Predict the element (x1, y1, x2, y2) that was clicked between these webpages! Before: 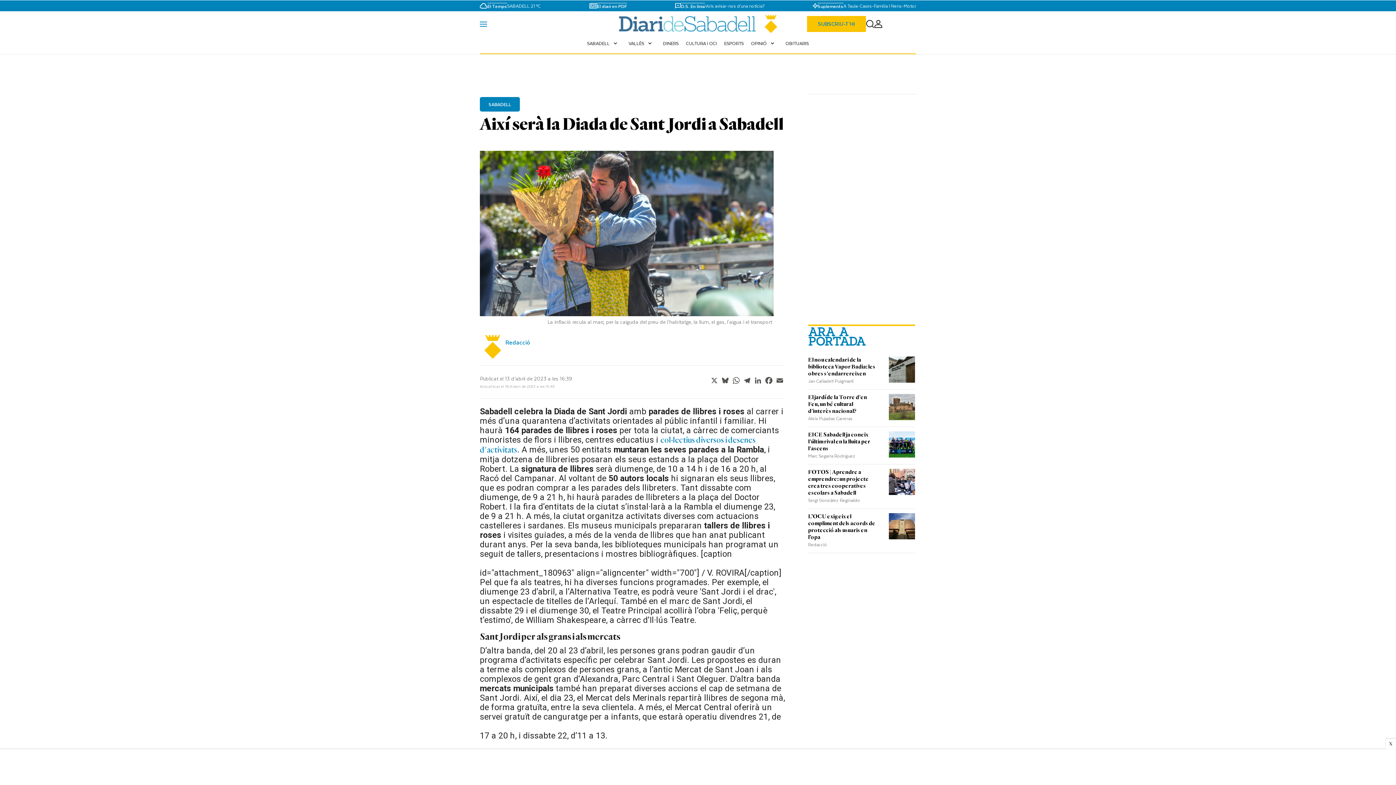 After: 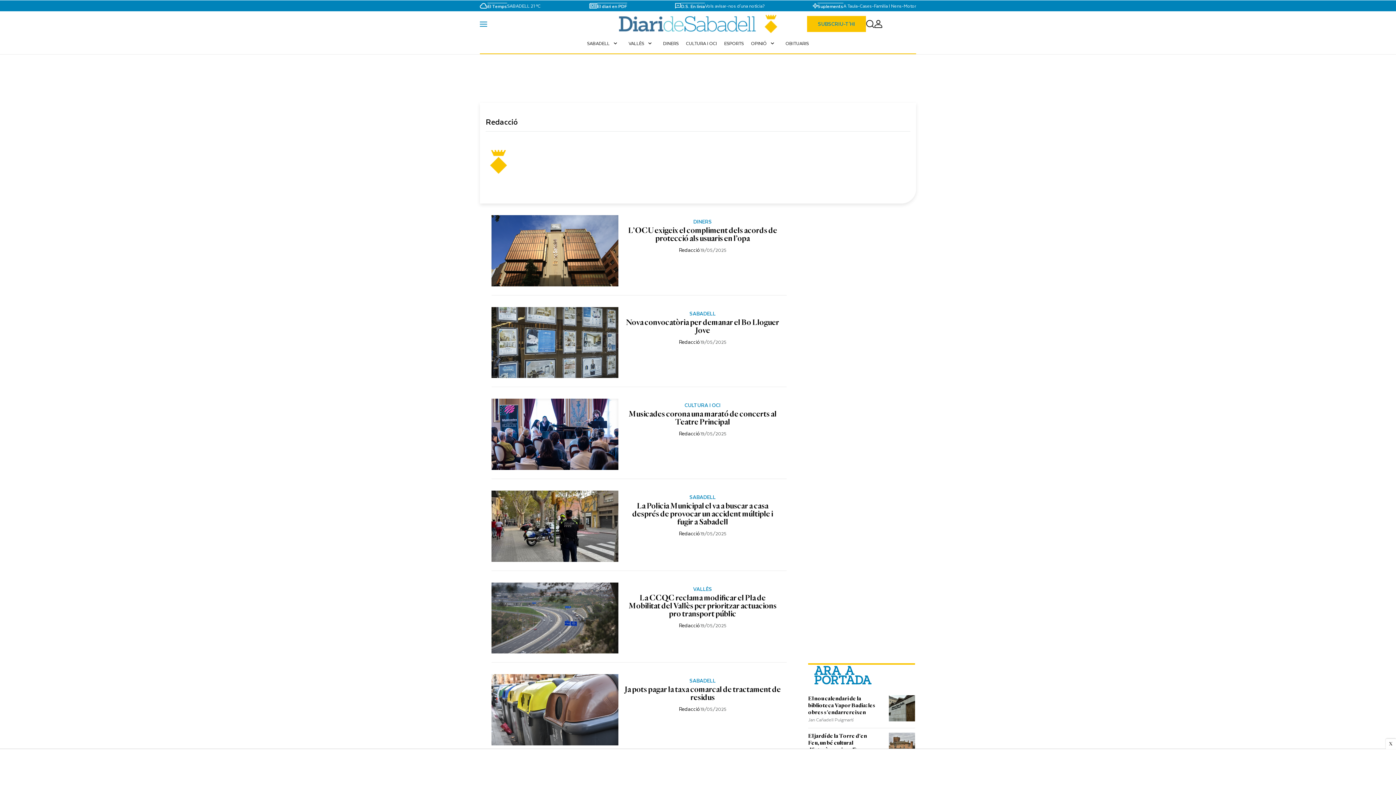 Action: bbox: (505, 339, 785, 345) label: Redacció